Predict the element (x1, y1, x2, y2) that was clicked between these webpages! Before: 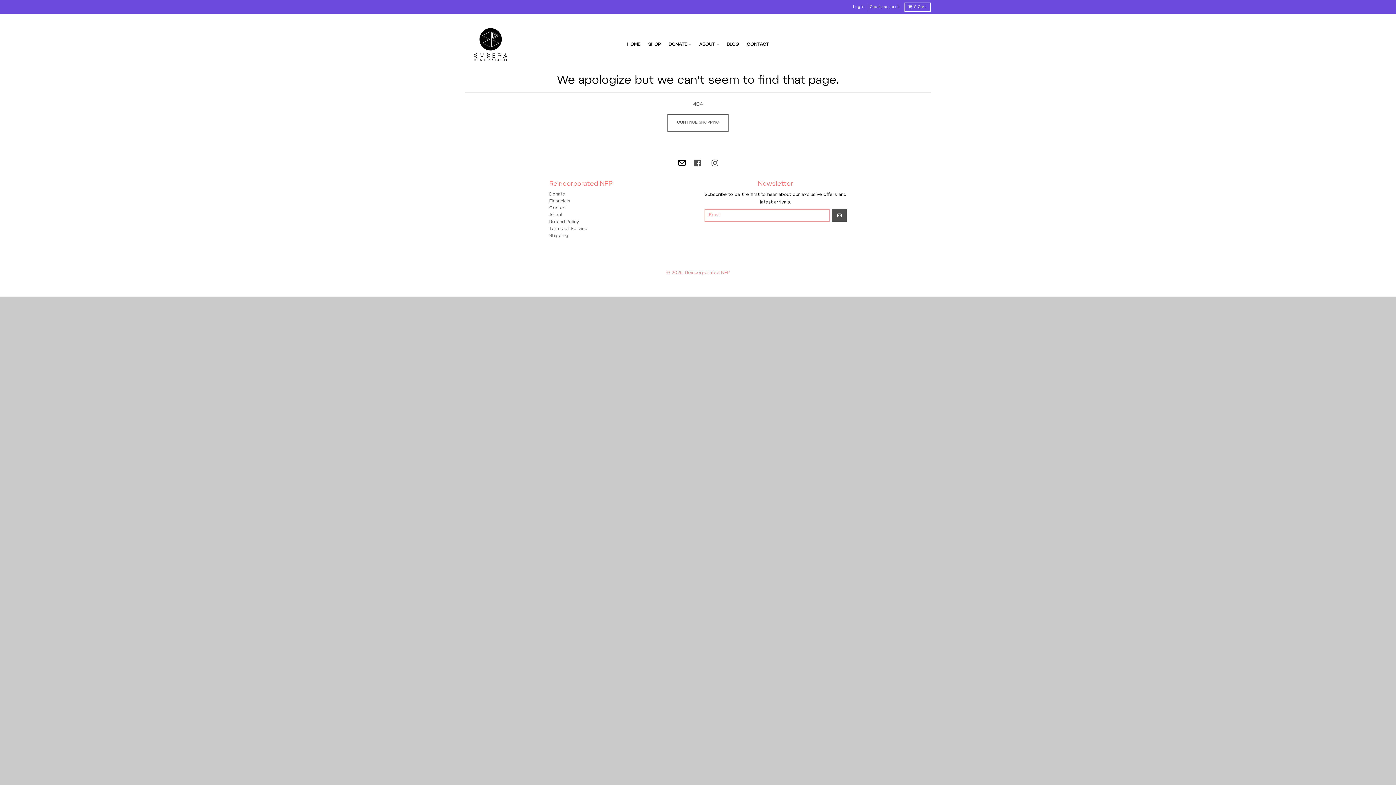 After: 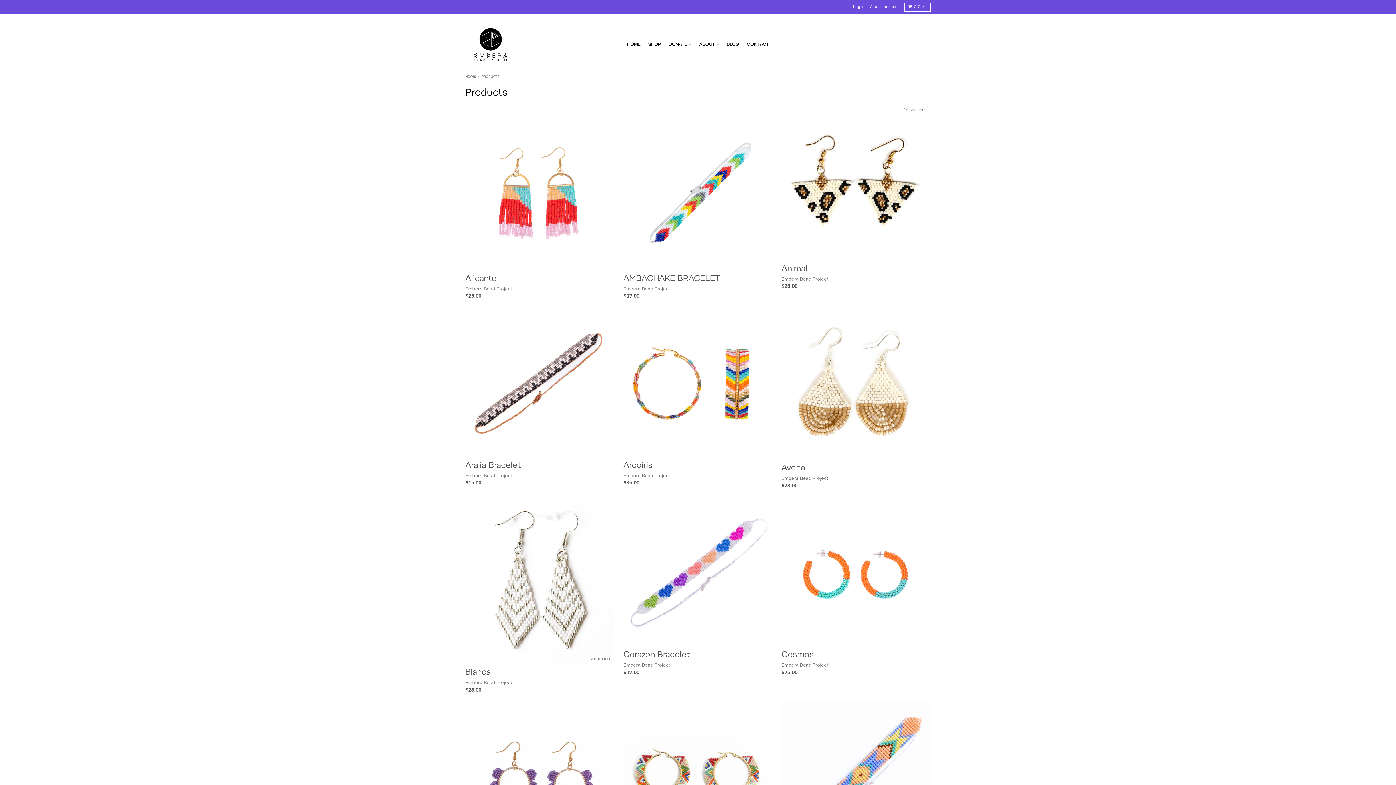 Action: label: CONTINUE SHOPPING bbox: (667, 114, 728, 131)